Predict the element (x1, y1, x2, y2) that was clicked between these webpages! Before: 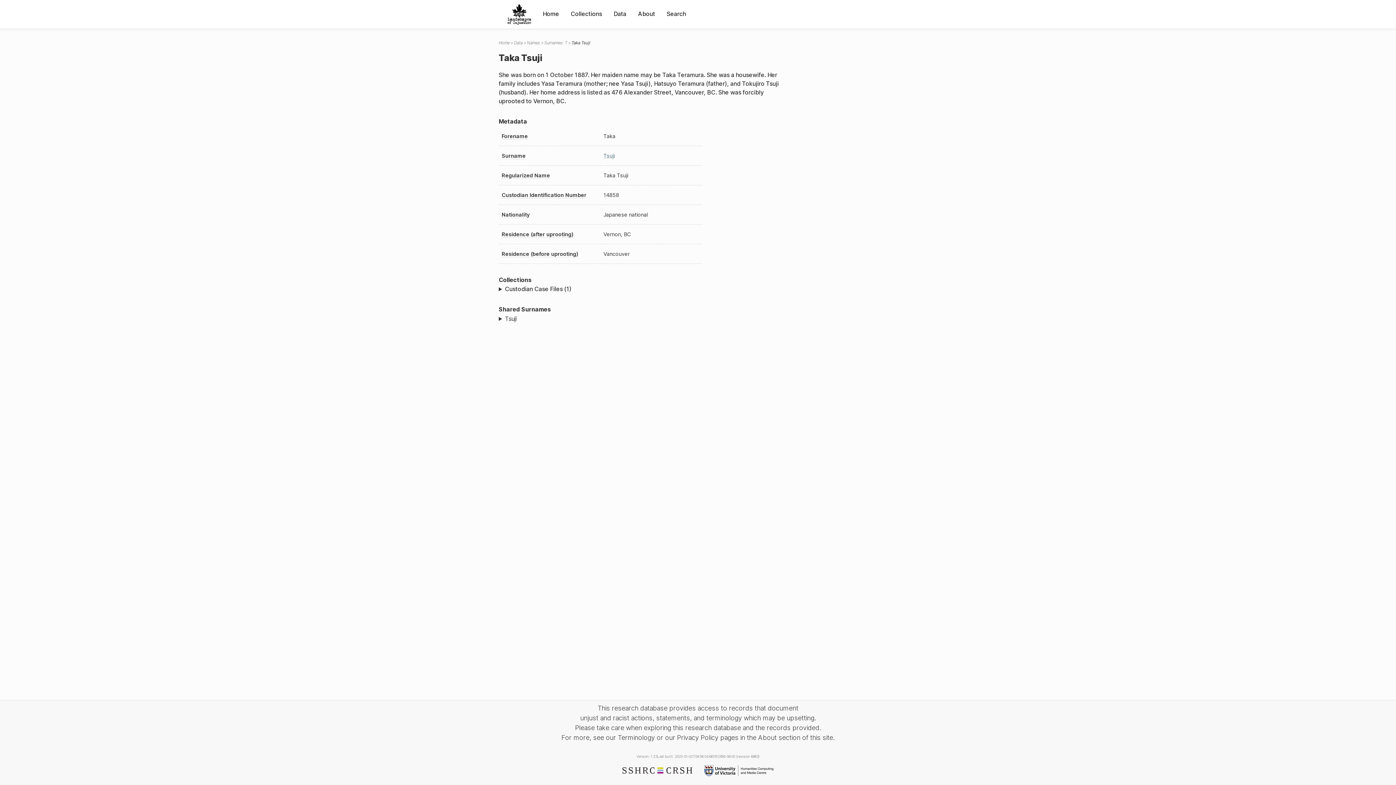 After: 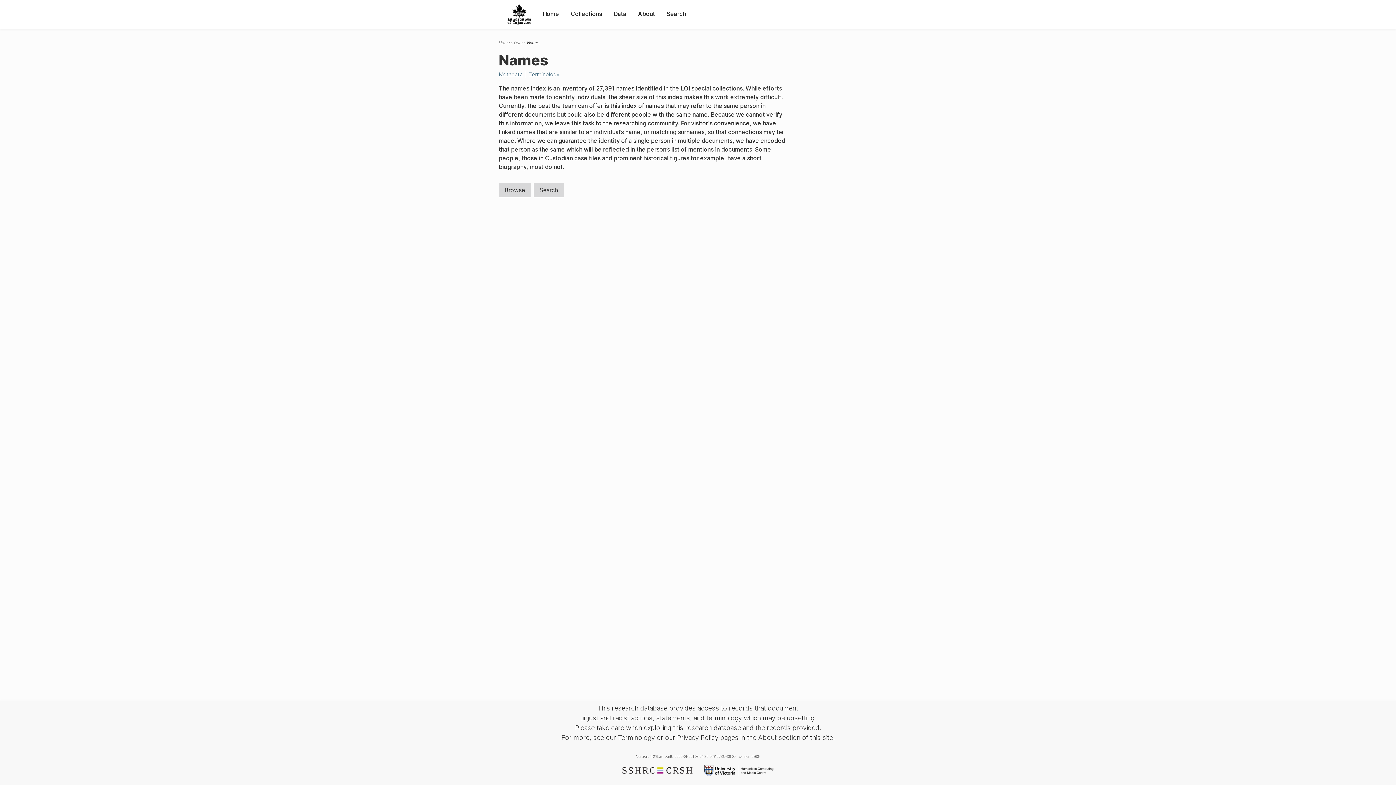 Action: label: Names bbox: (527, 40, 540, 45)